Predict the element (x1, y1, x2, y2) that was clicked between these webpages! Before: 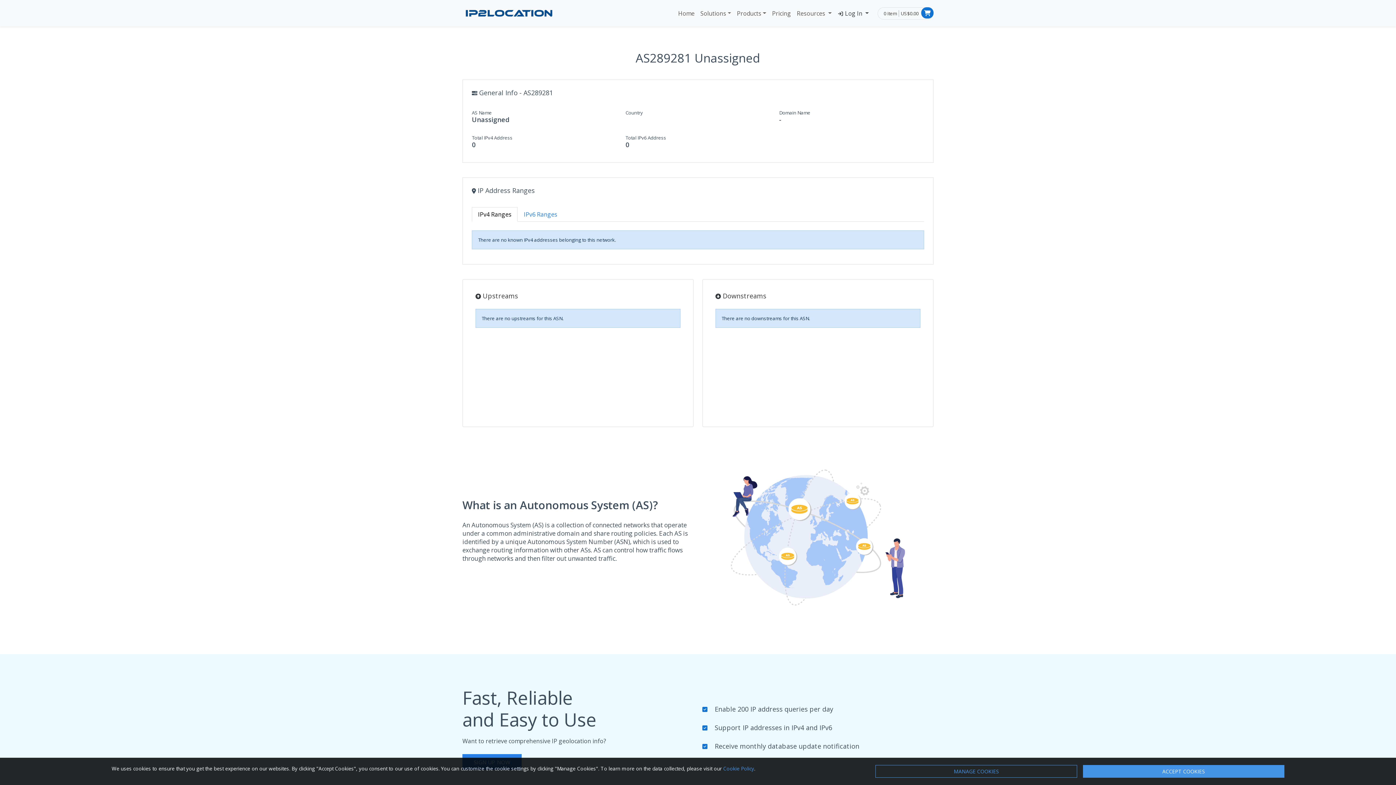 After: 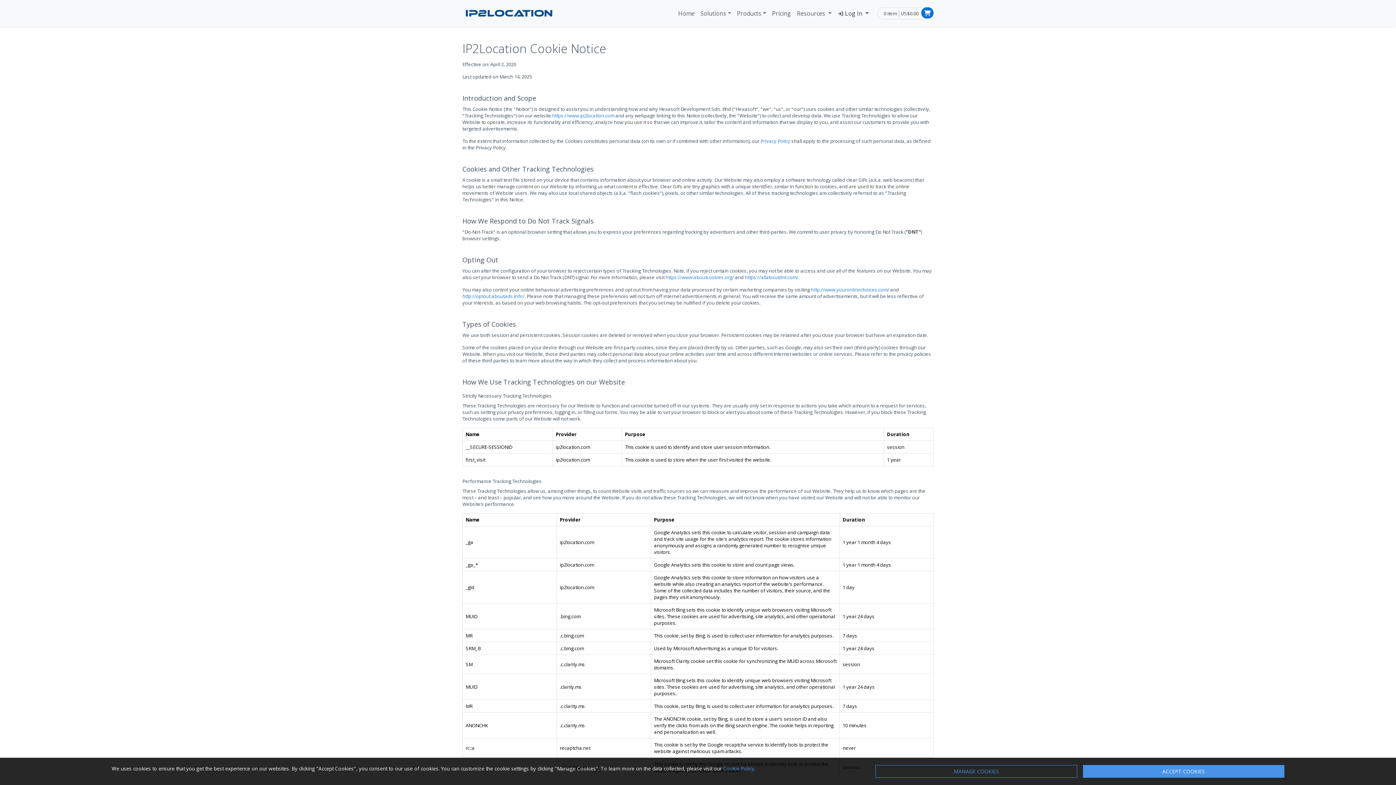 Action: label: Cookie Policy bbox: (723, 765, 754, 772)